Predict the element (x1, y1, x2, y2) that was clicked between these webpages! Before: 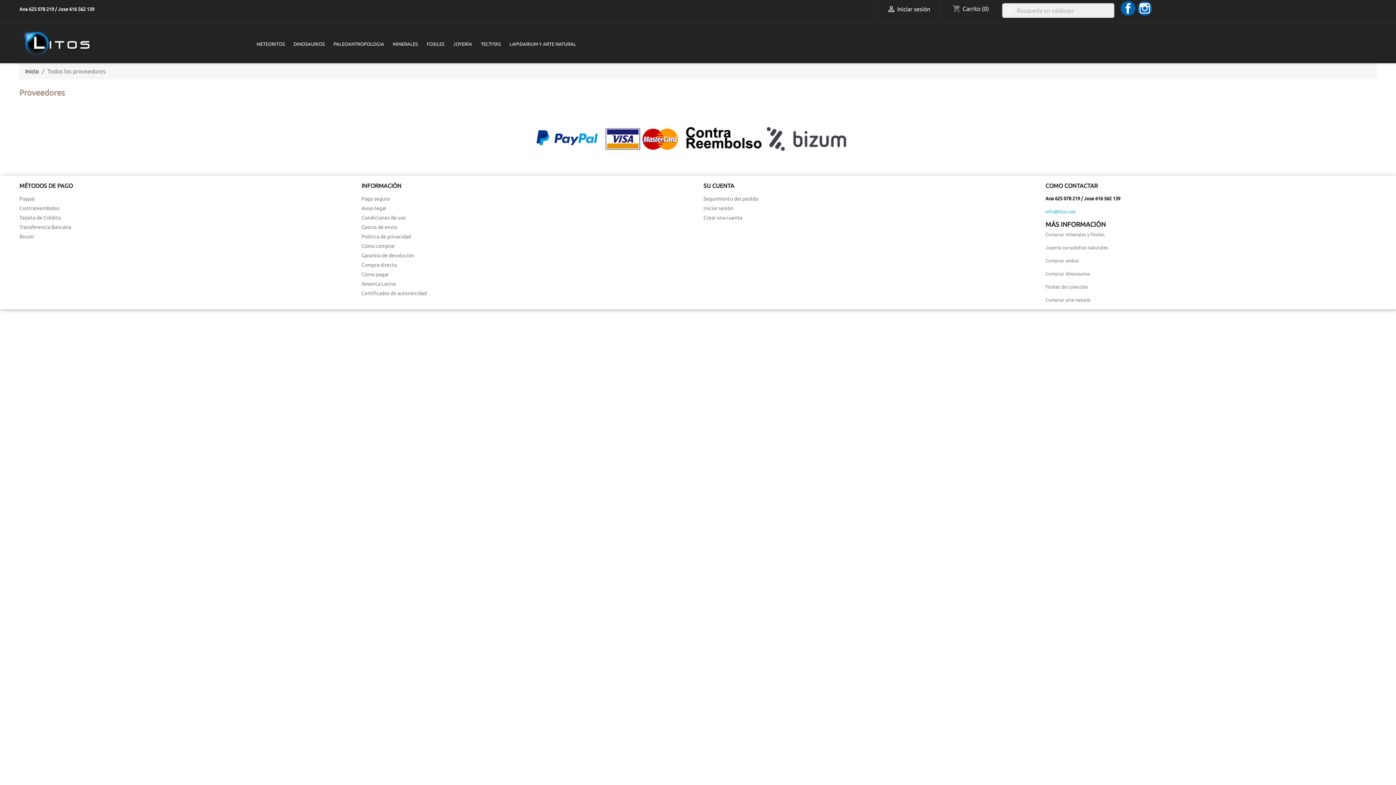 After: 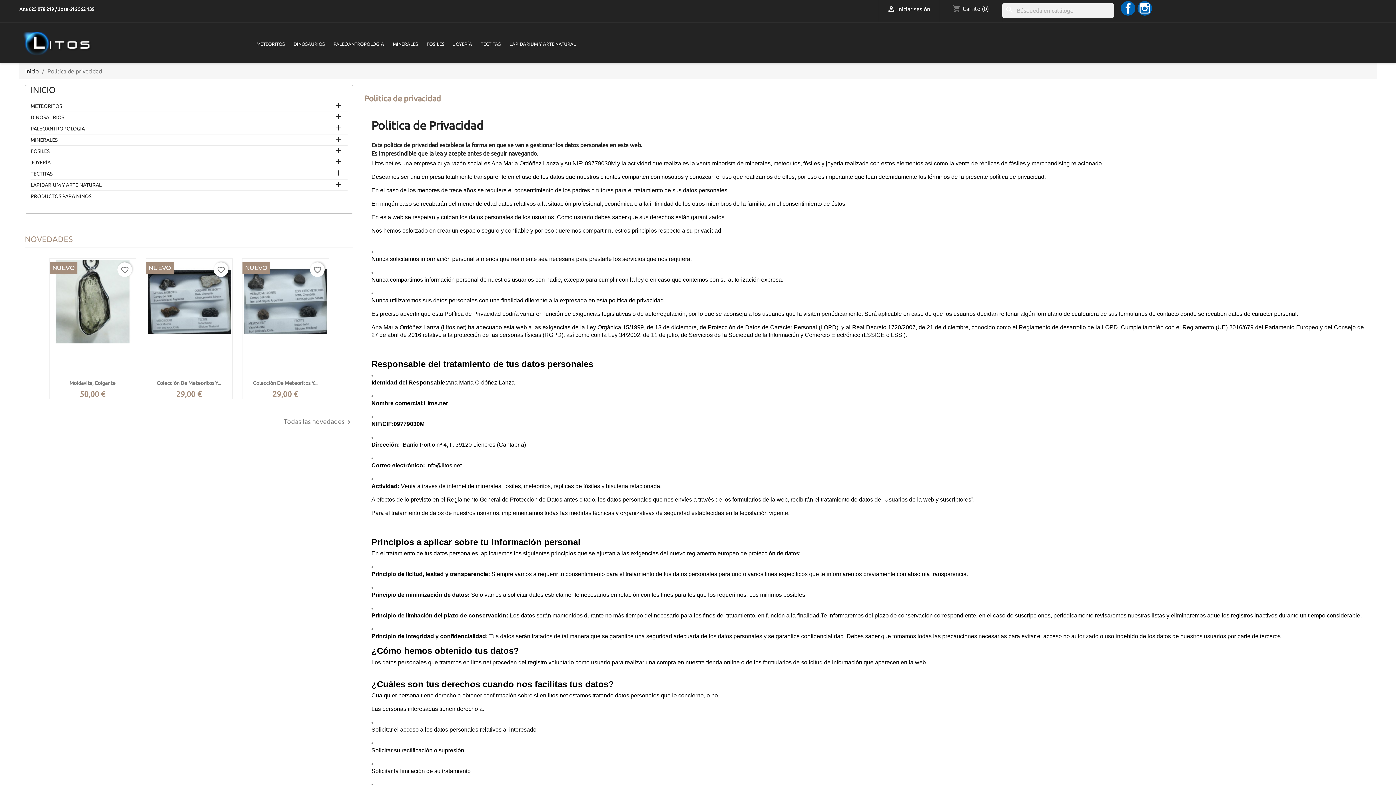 Action: bbox: (361, 233, 410, 239) label: Politica de privacidad